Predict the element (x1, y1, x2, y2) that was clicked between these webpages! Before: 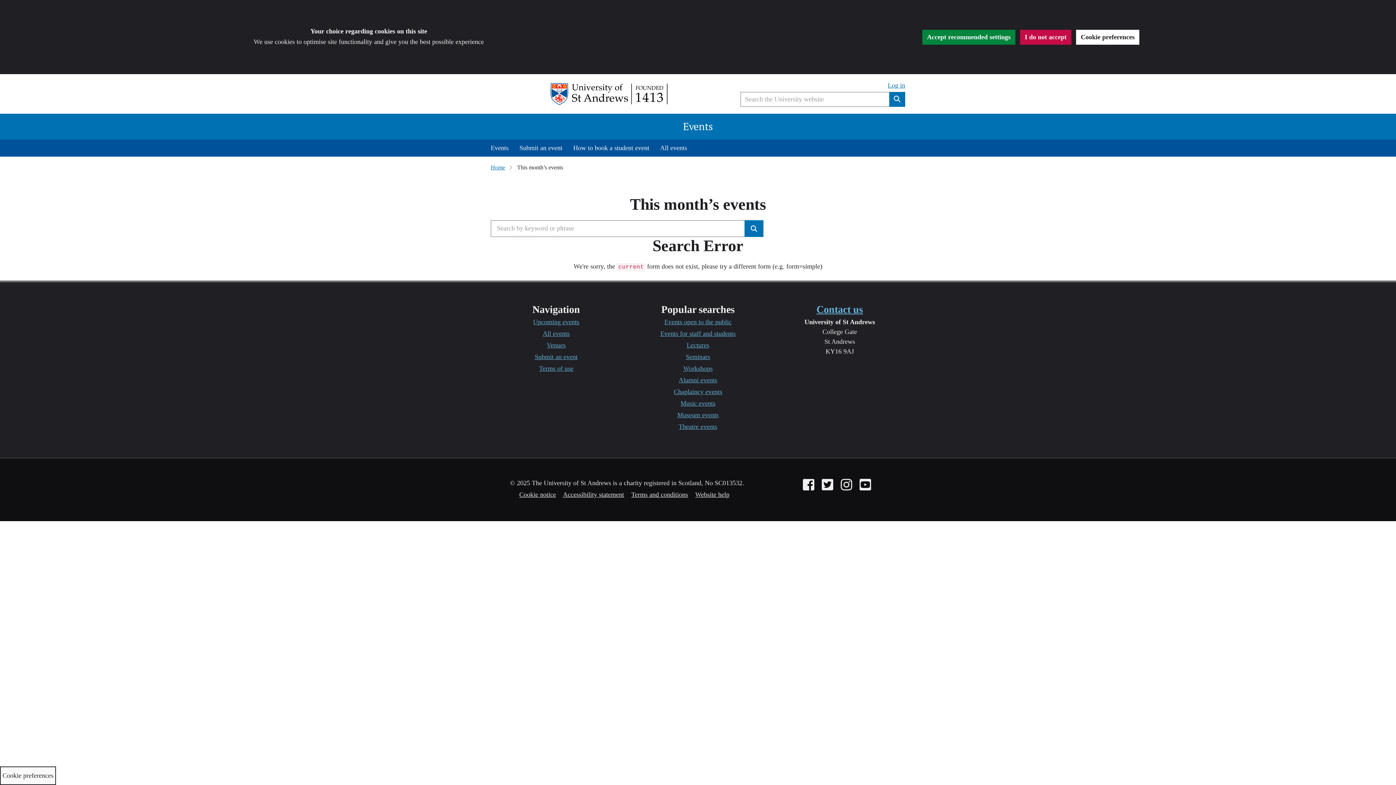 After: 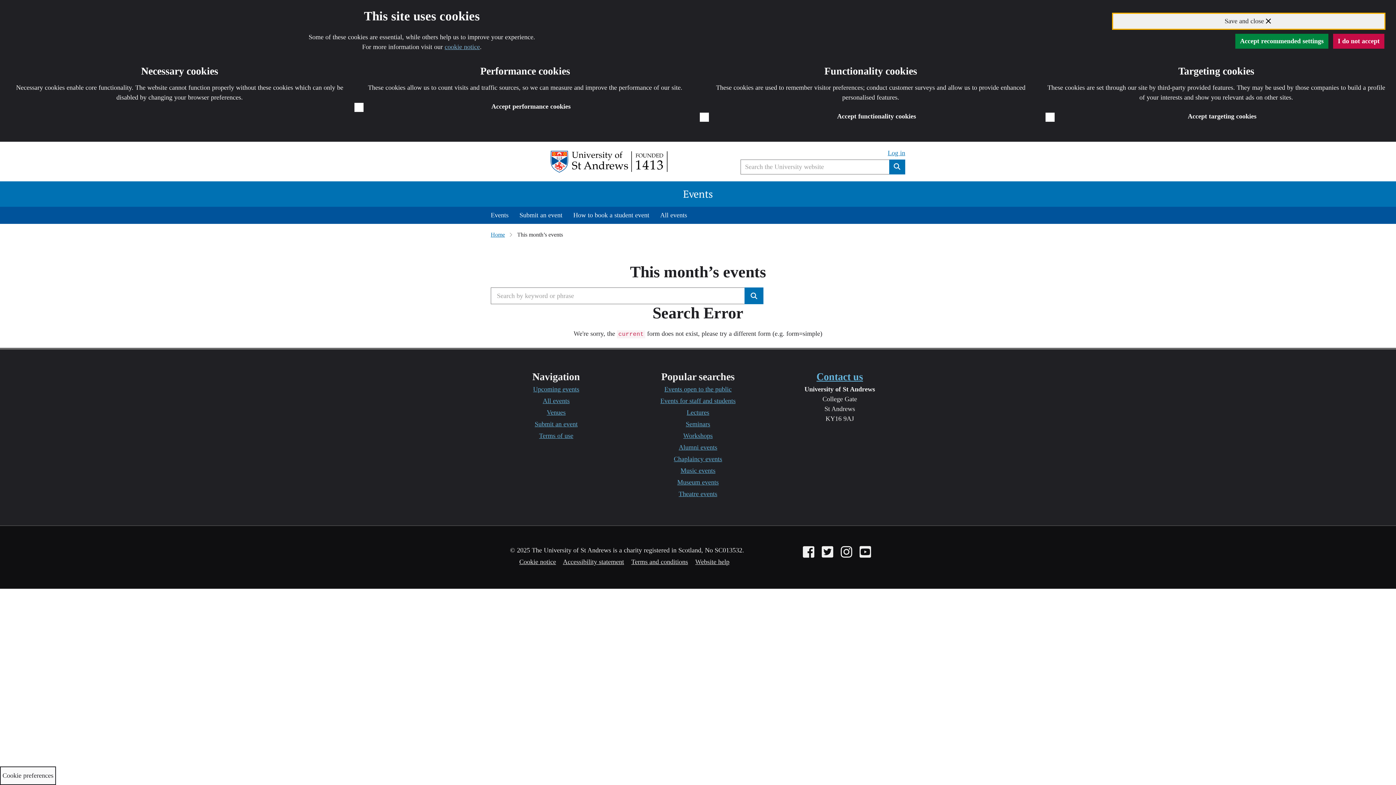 Action: label: Cookie preferences bbox: (1076, 29, 1139, 44)